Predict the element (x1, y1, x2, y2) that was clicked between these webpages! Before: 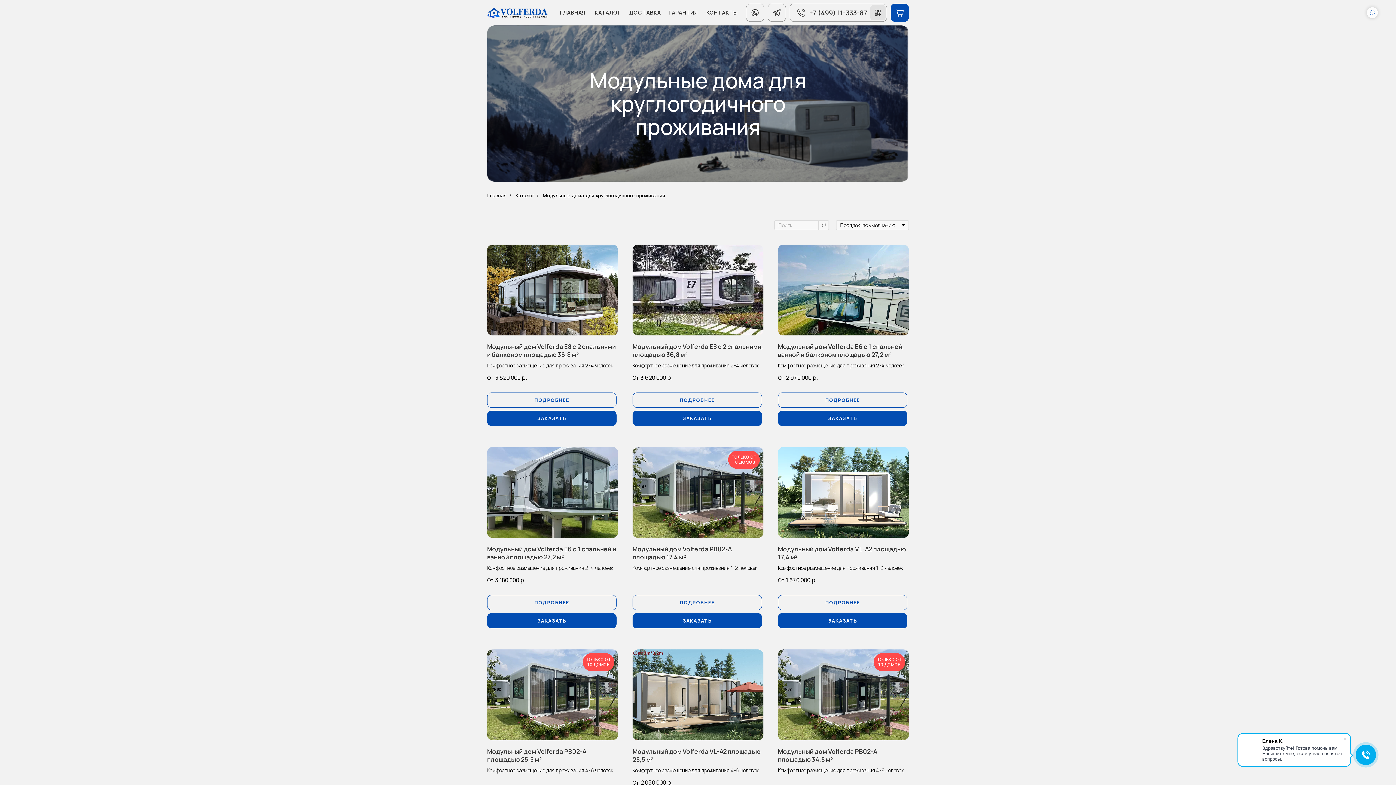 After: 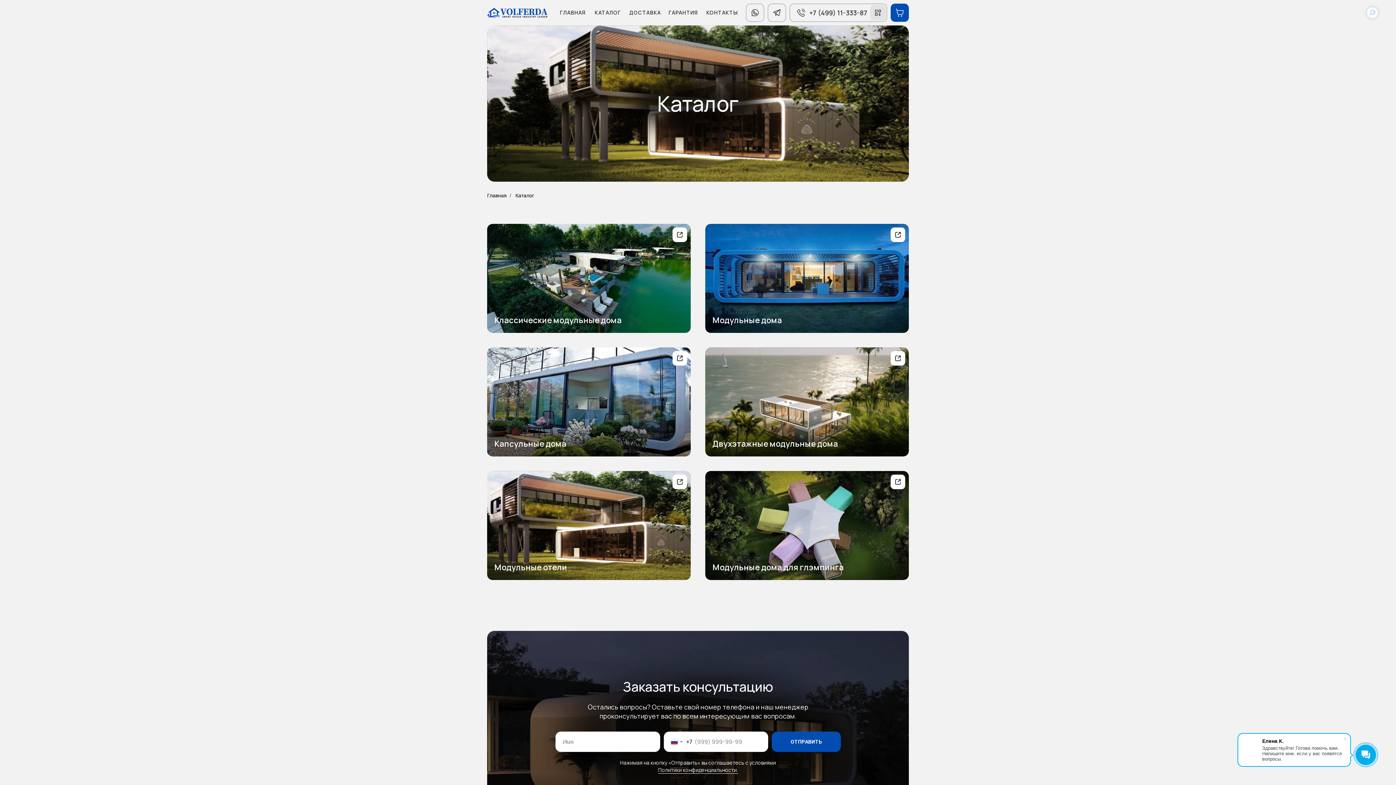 Action: bbox: (515, 192, 541, 198) label: Каталог